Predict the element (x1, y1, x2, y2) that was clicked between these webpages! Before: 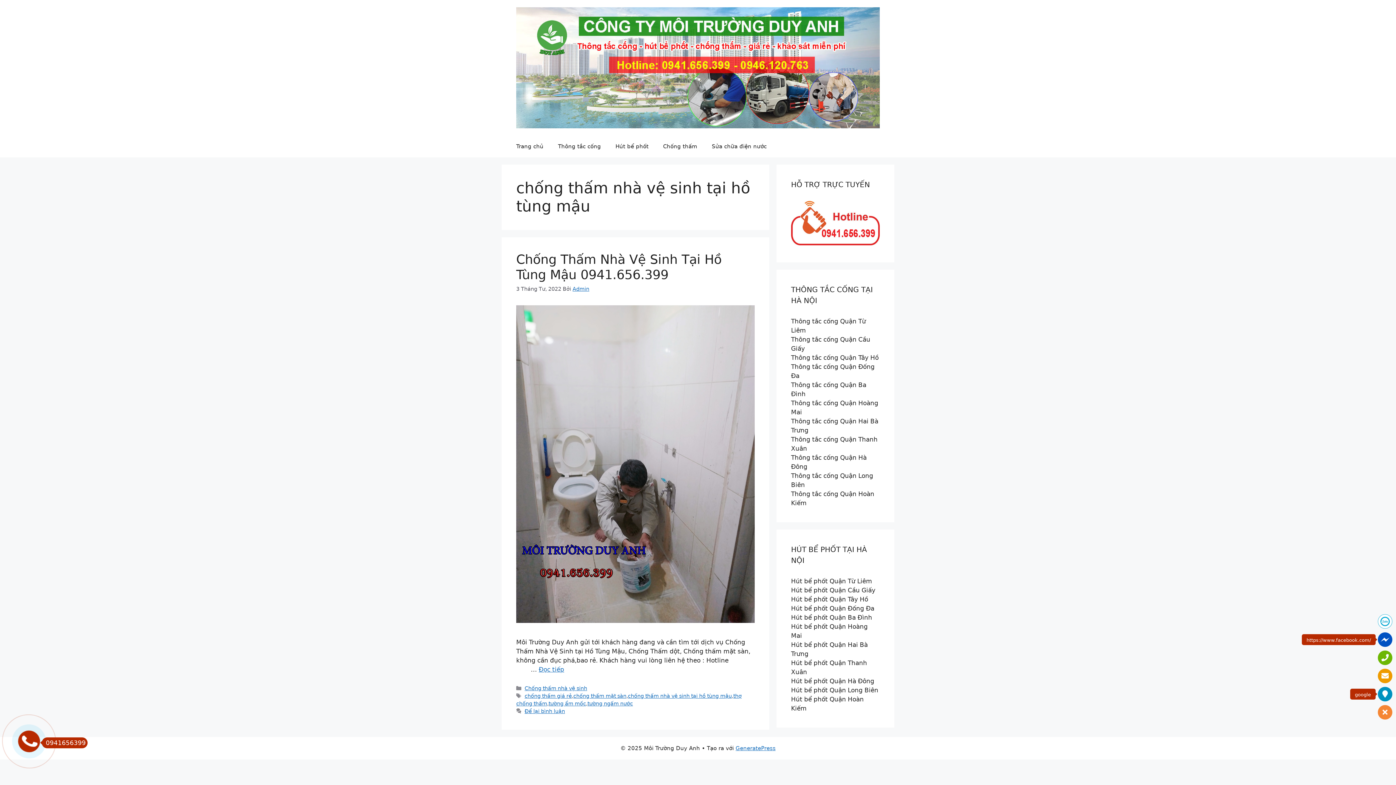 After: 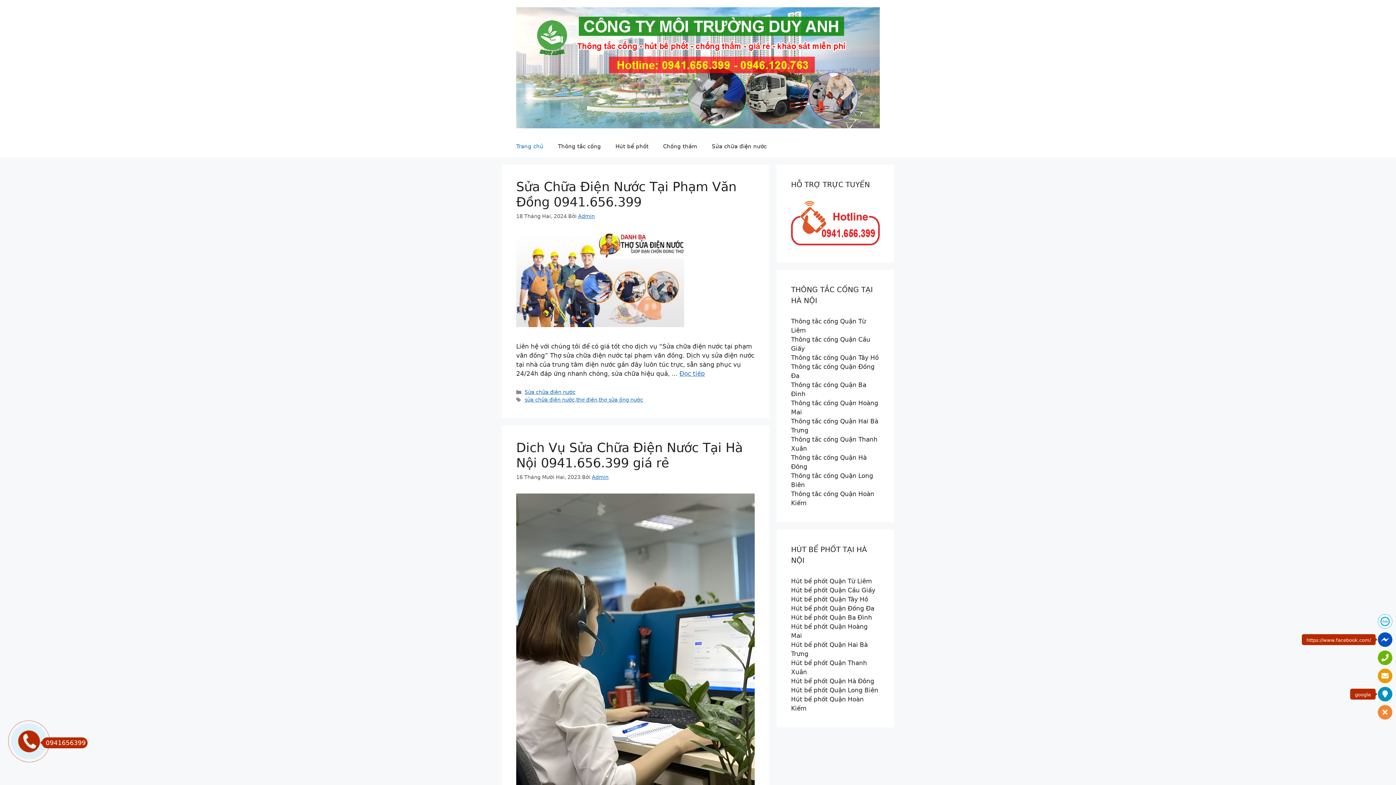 Action: label: Trang chủ bbox: (509, 135, 550, 157)